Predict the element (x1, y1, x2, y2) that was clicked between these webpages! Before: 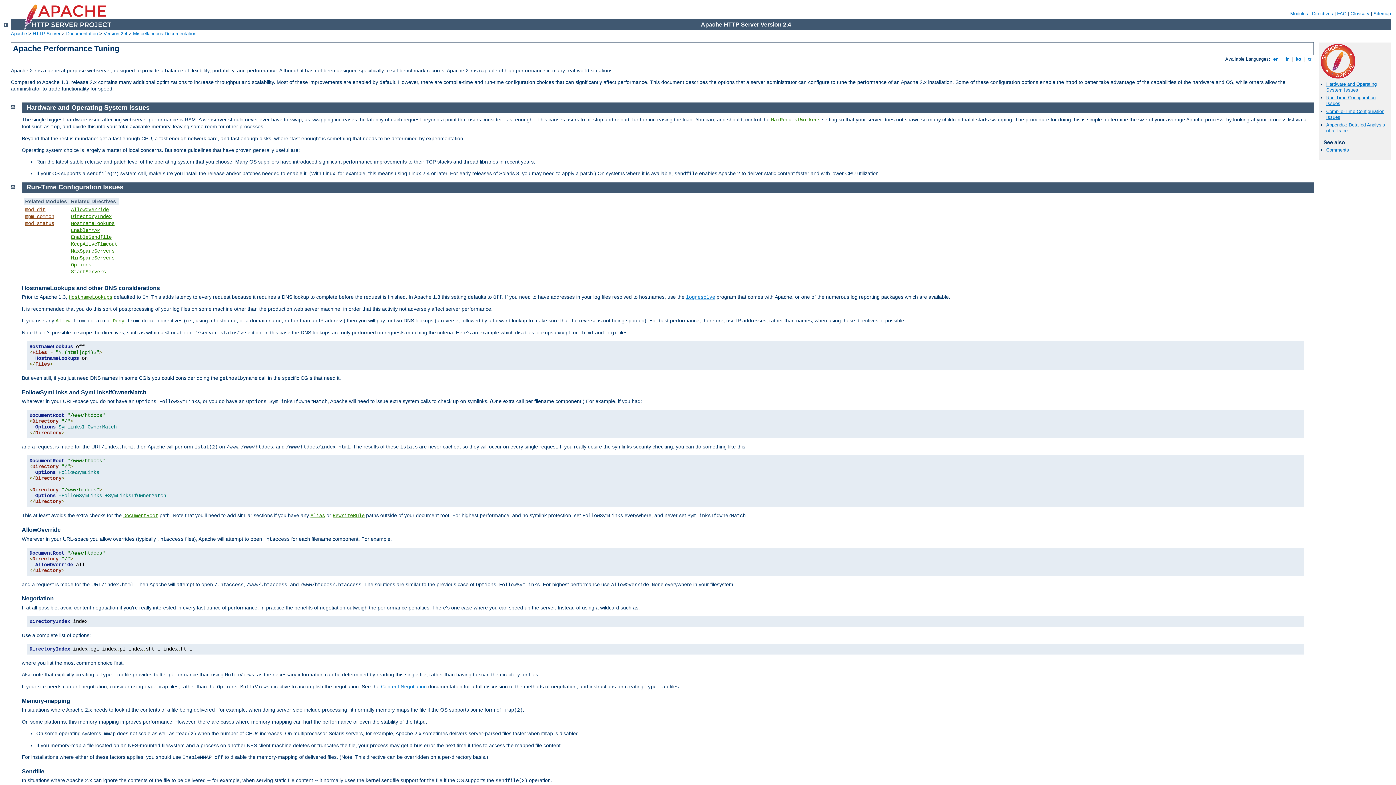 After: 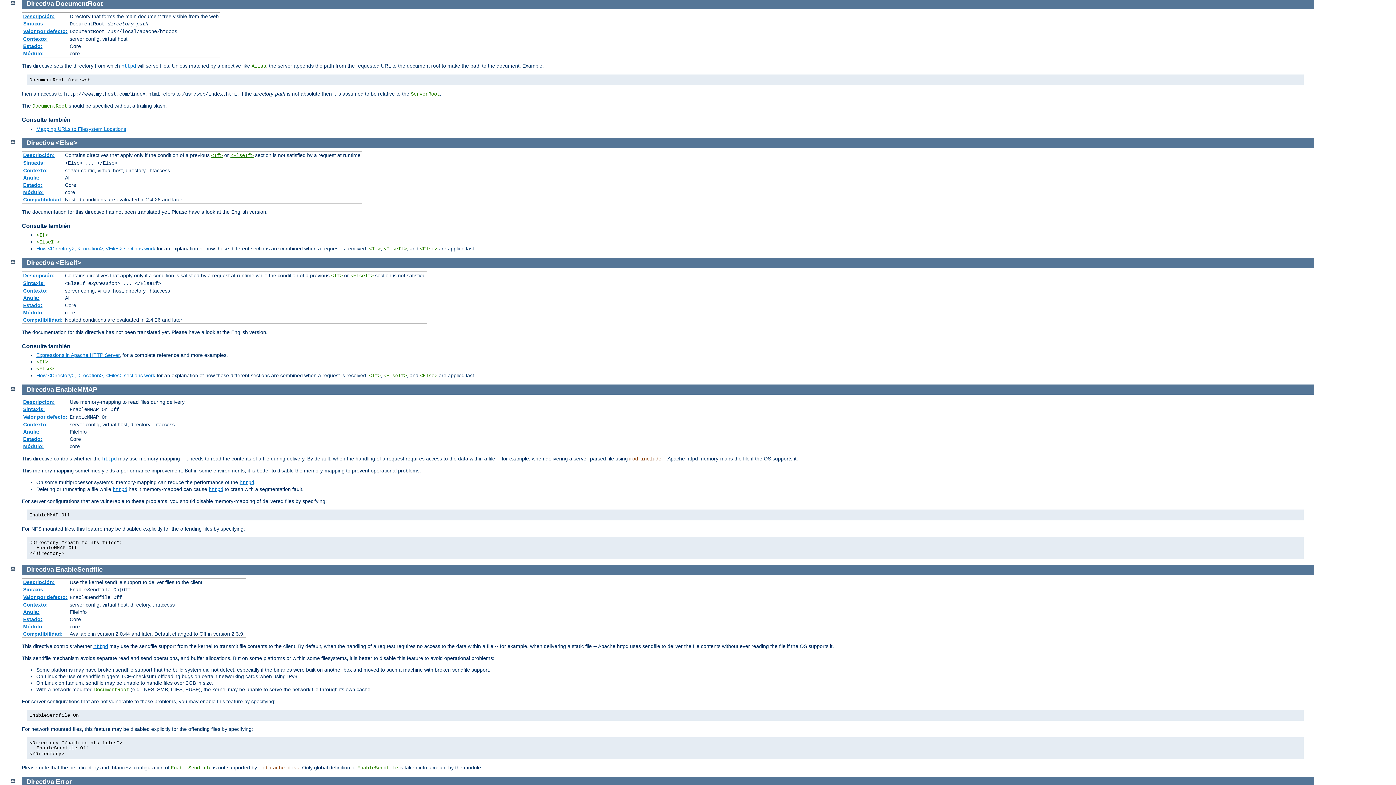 Action: bbox: (123, 513, 158, 519) label: DocumentRoot